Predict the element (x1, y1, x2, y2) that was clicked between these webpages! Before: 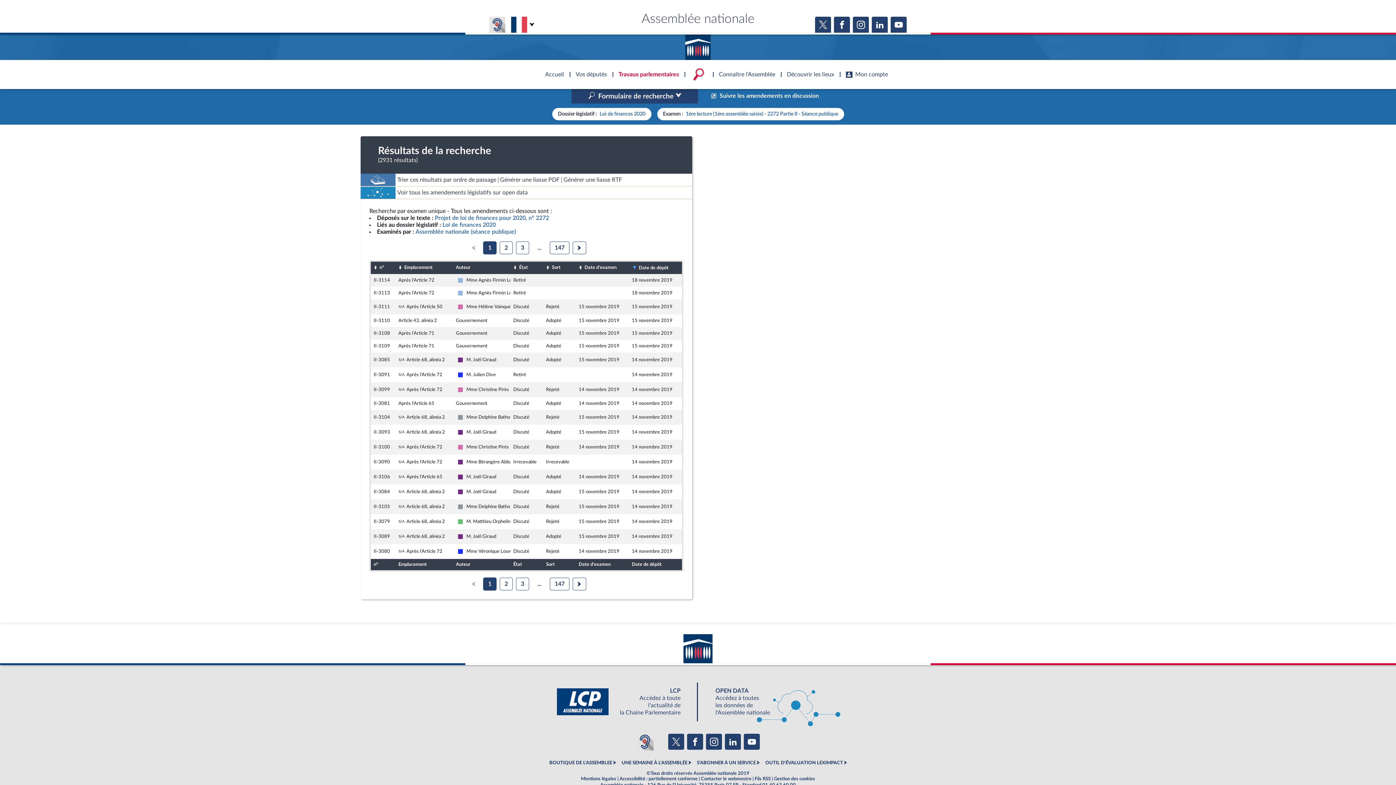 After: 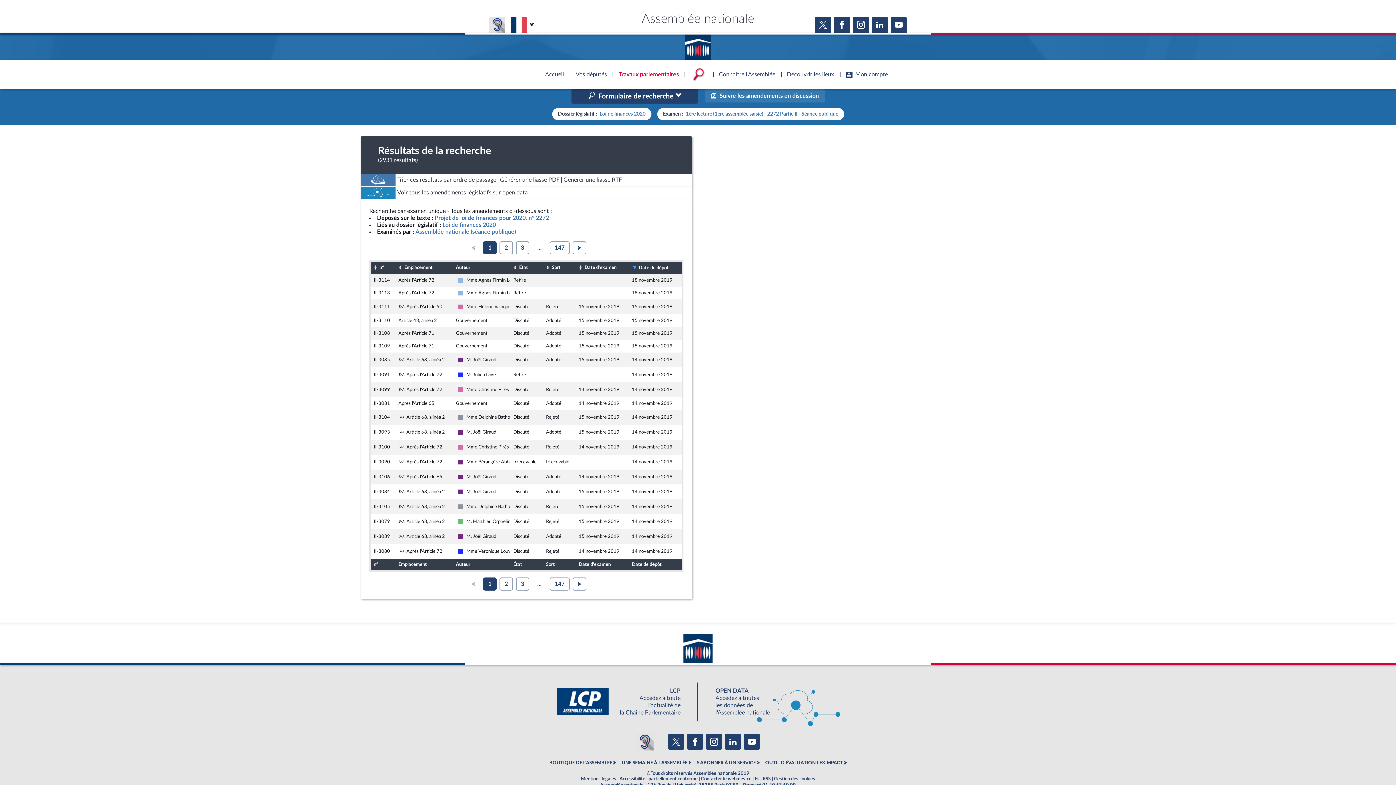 Action: bbox: (705, 89, 824, 102) label: Suivre les amendements en discussion